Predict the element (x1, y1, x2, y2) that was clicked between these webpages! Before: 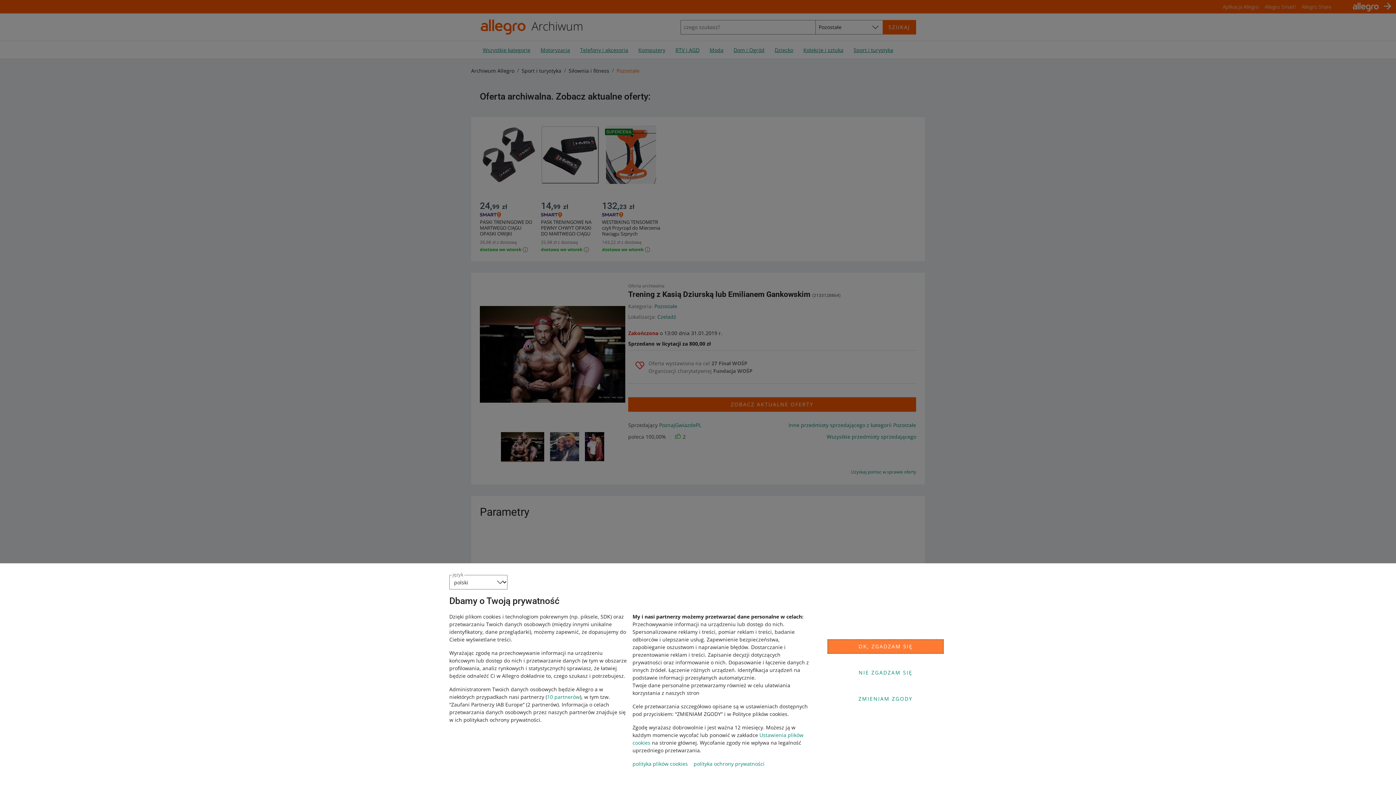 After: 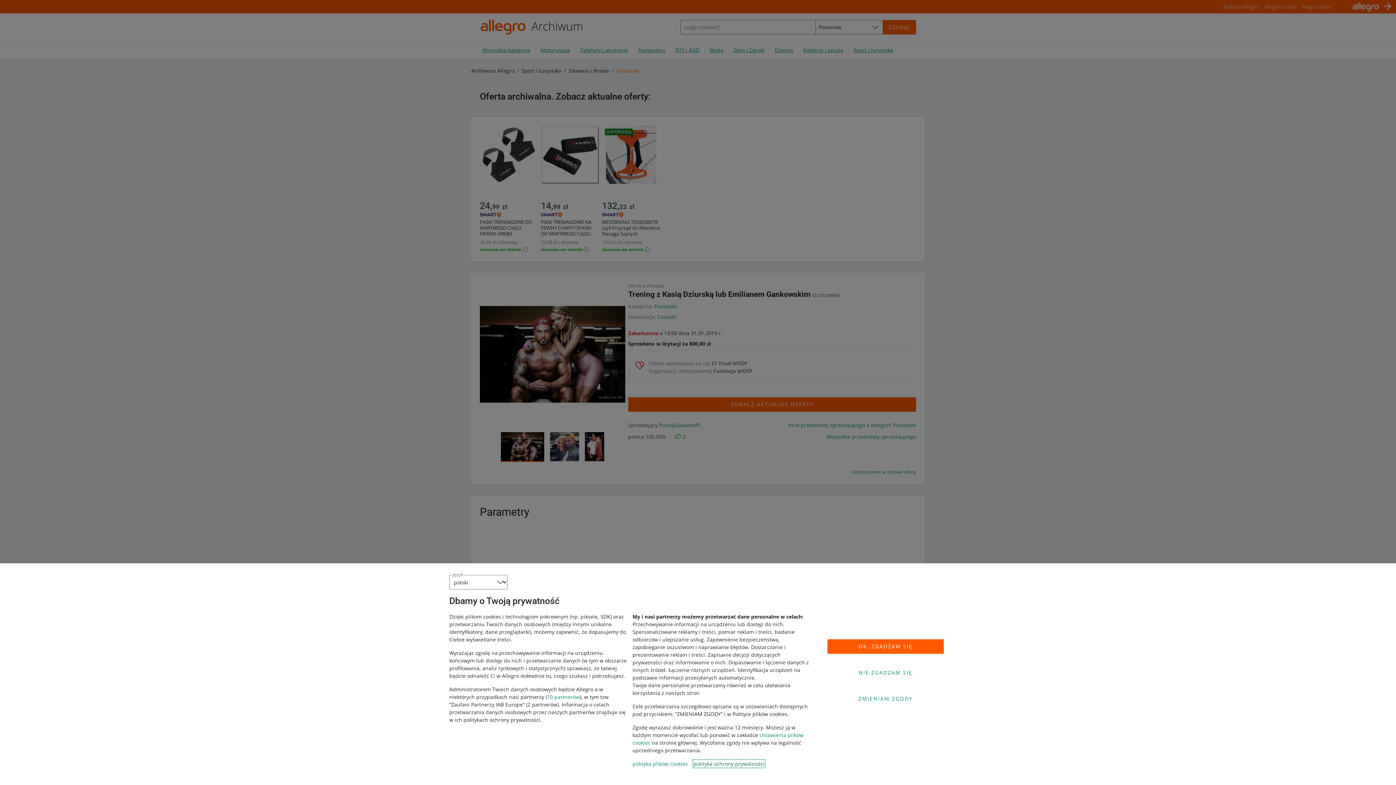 Action: bbox: (693, 760, 764, 767) label: polityka ochrony prywatności